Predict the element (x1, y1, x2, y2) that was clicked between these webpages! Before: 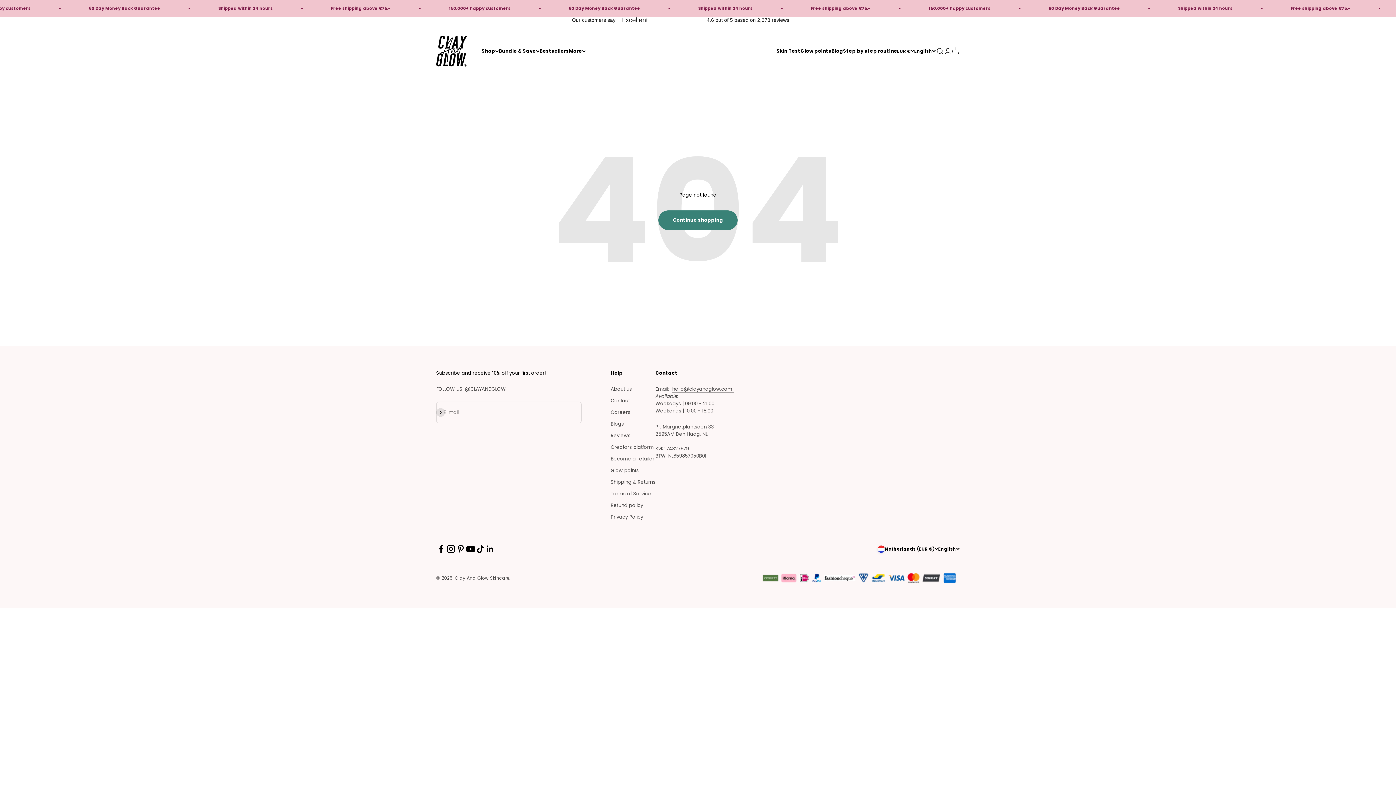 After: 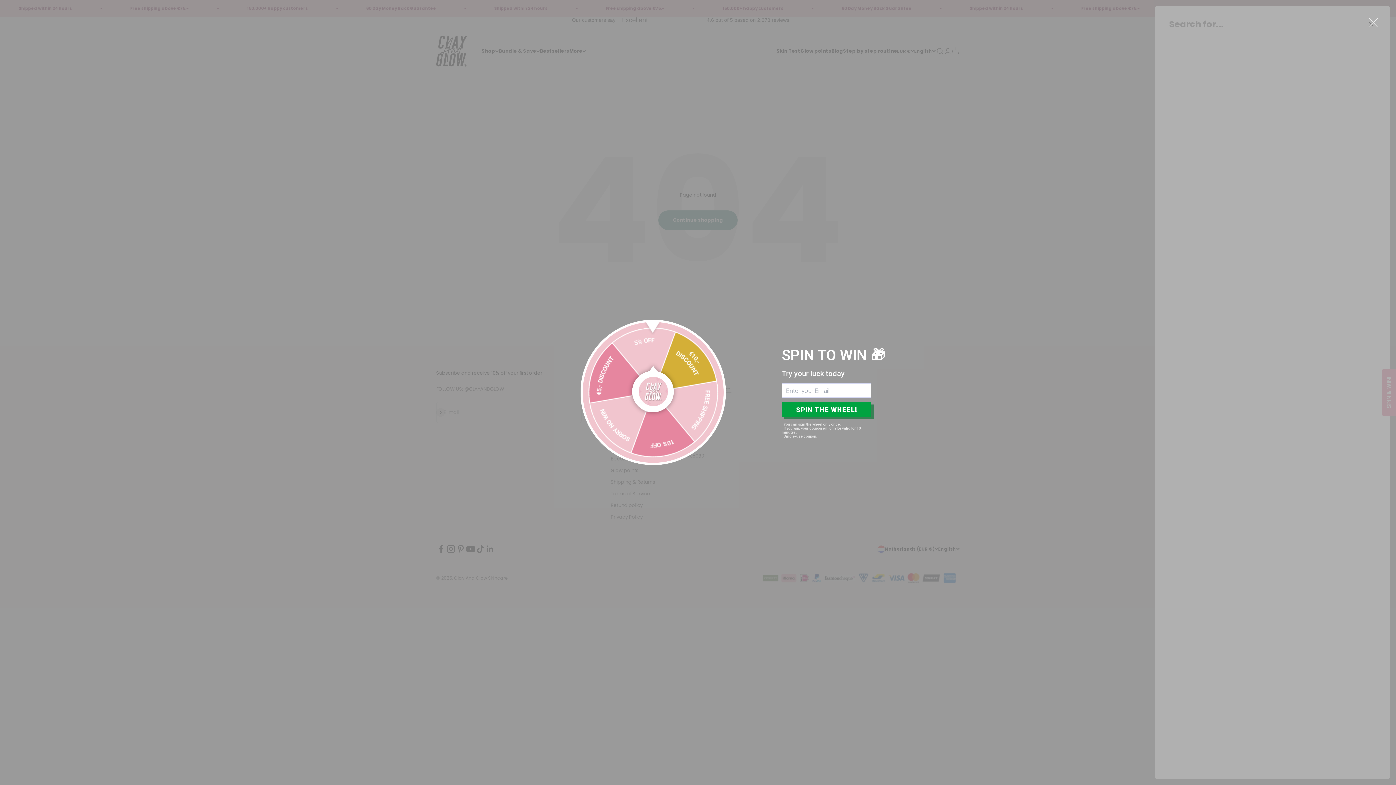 Action: bbox: (936, 47, 944, 55) label: Open search